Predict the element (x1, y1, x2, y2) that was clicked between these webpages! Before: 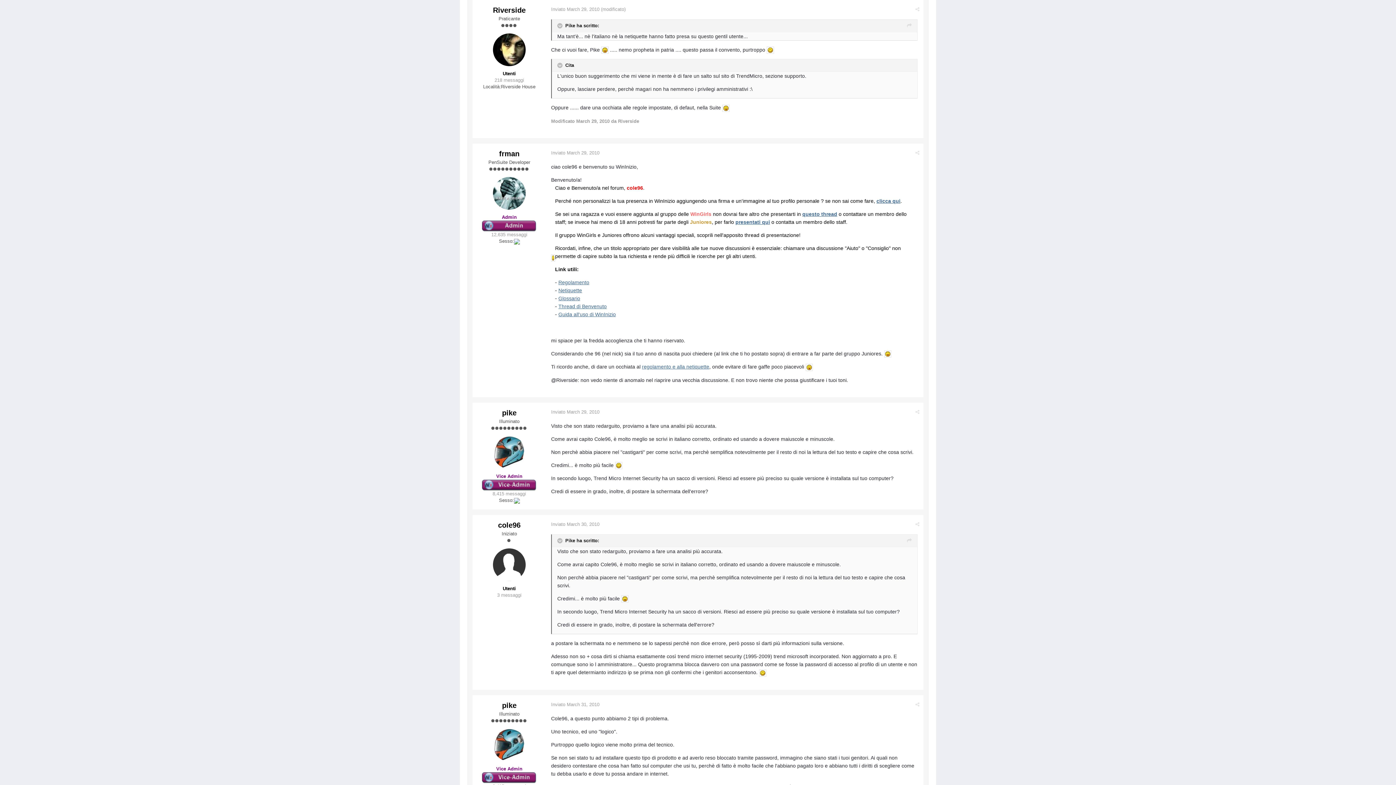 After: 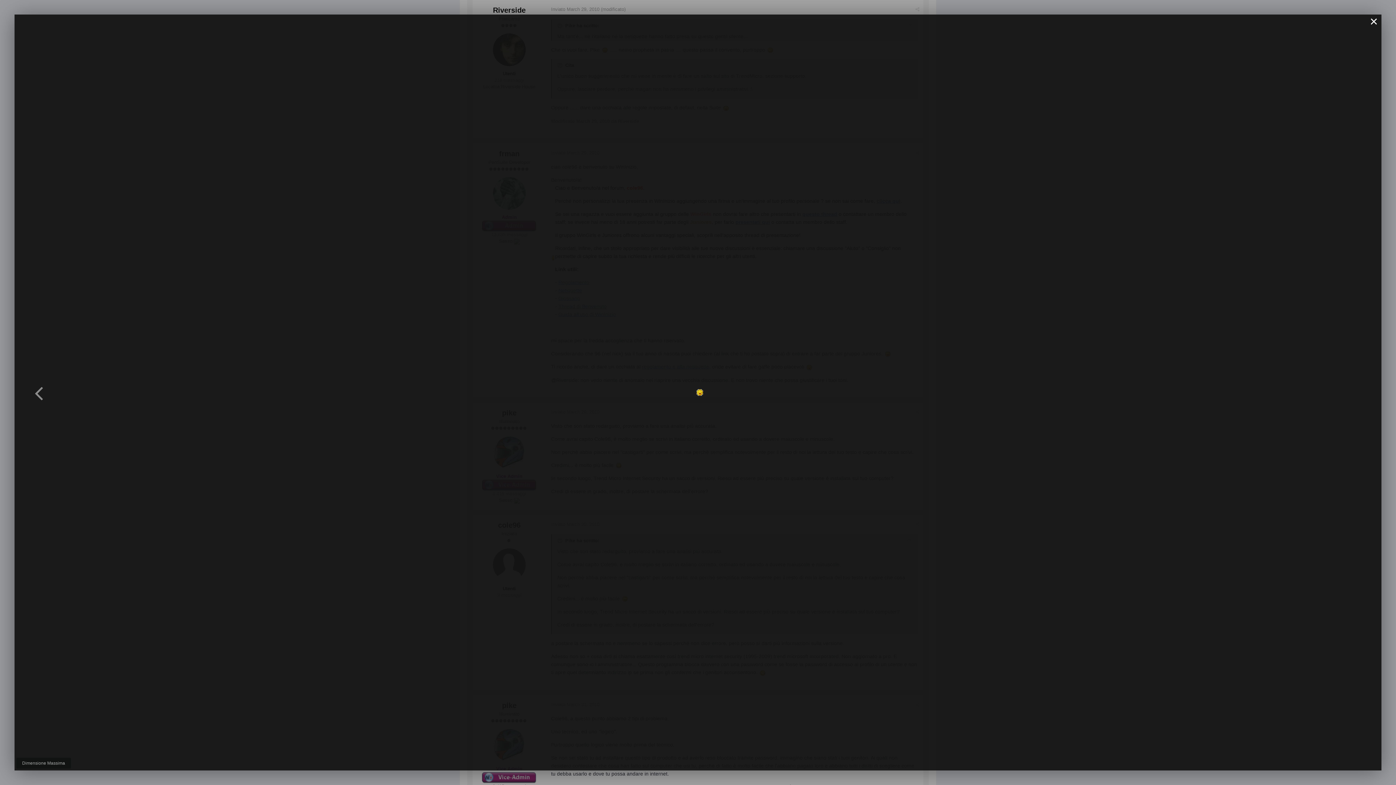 Action: bbox: (722, 104, 729, 110)